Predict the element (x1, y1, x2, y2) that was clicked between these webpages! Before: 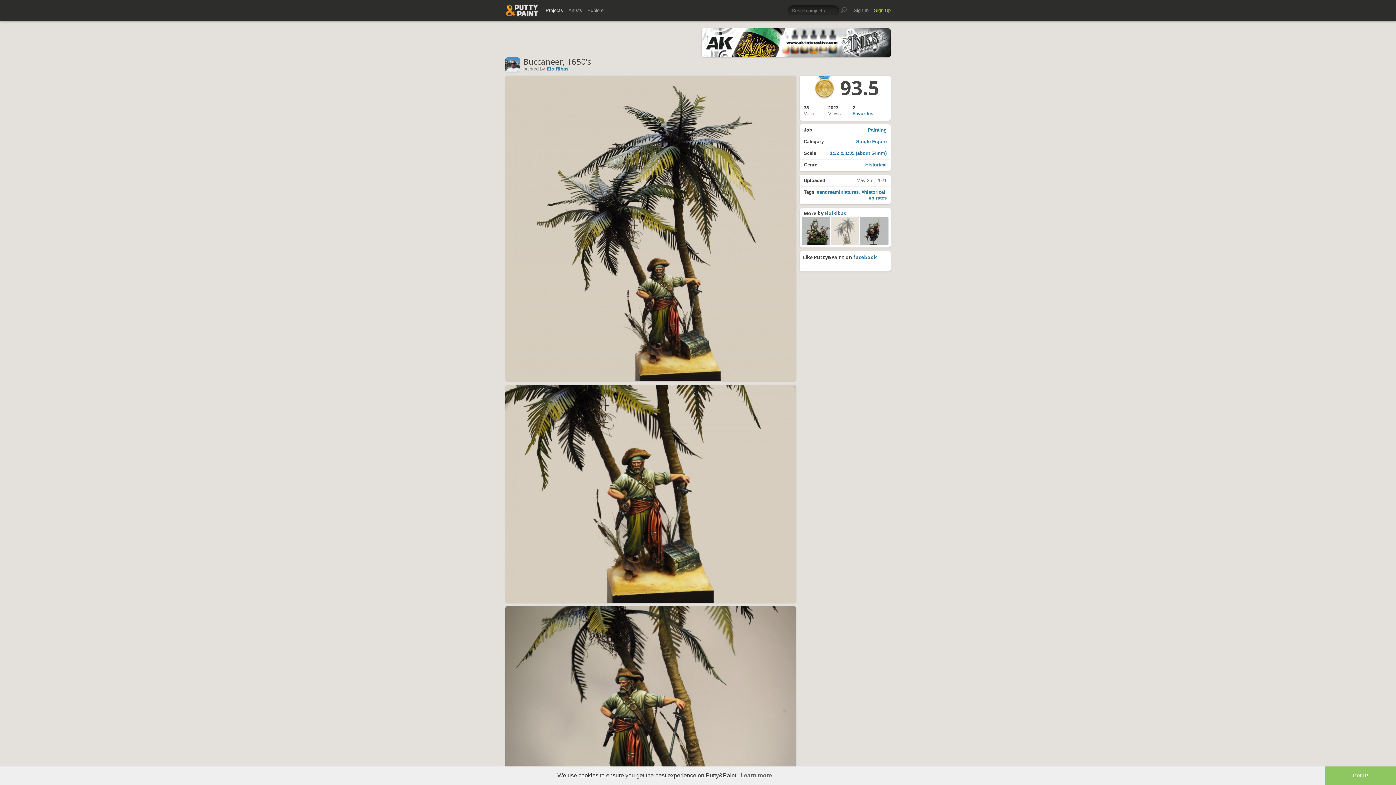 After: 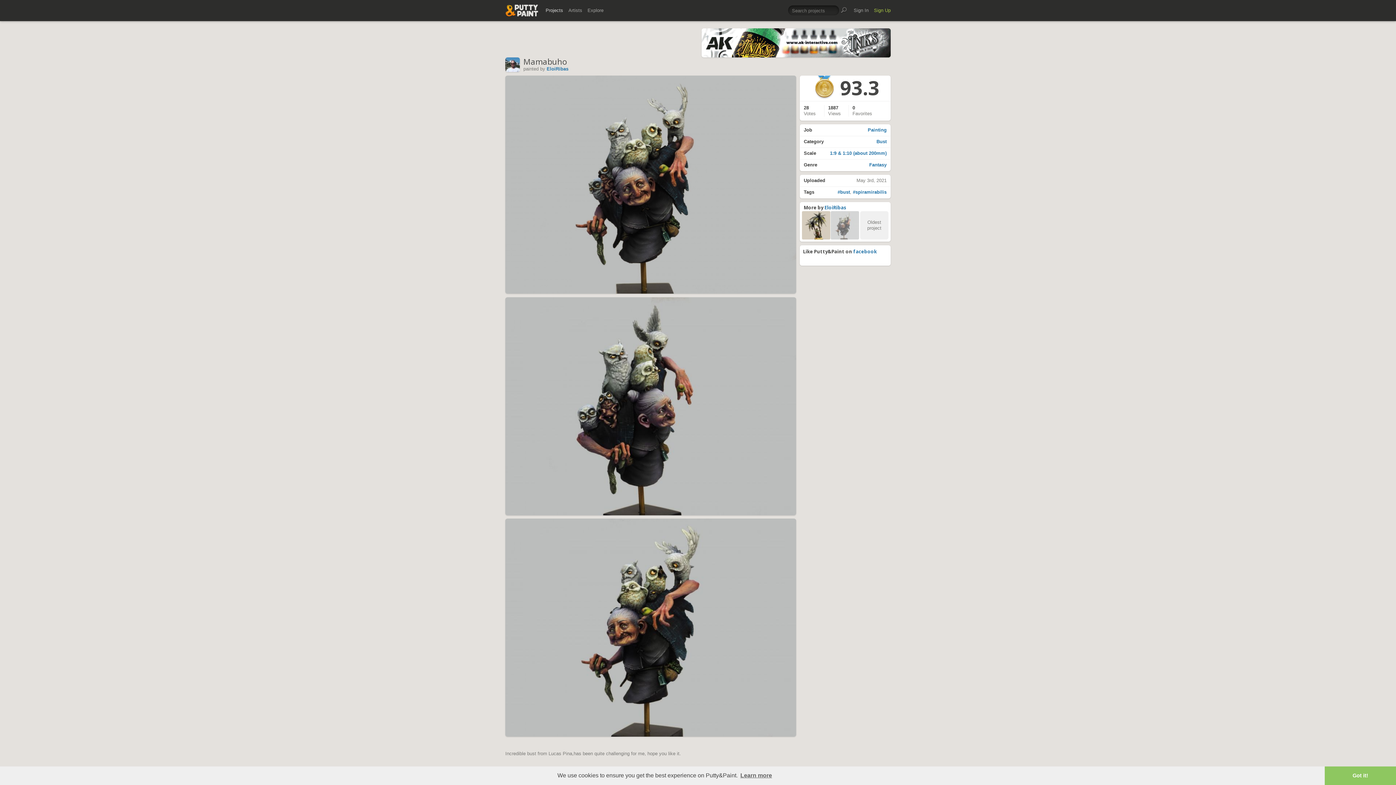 Action: bbox: (860, 217, 888, 245)